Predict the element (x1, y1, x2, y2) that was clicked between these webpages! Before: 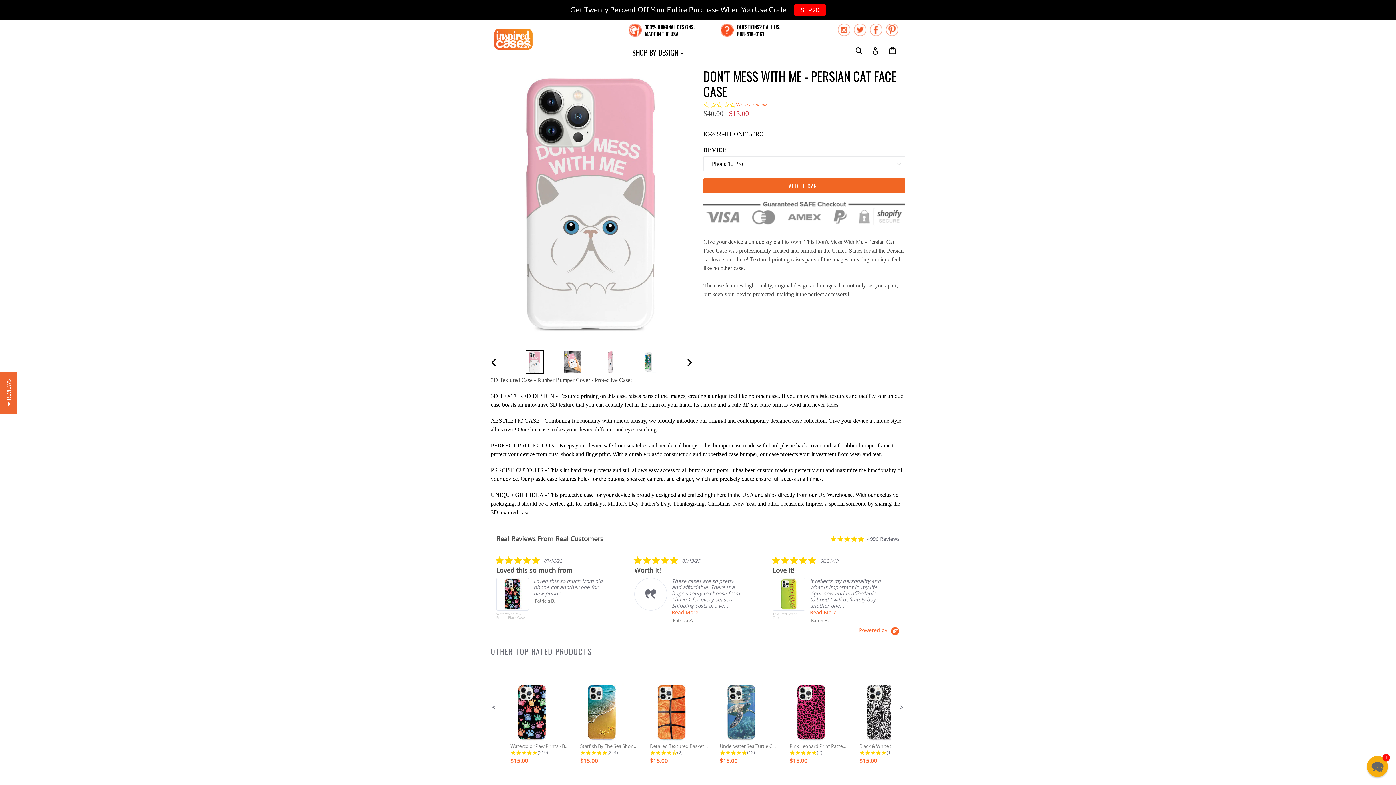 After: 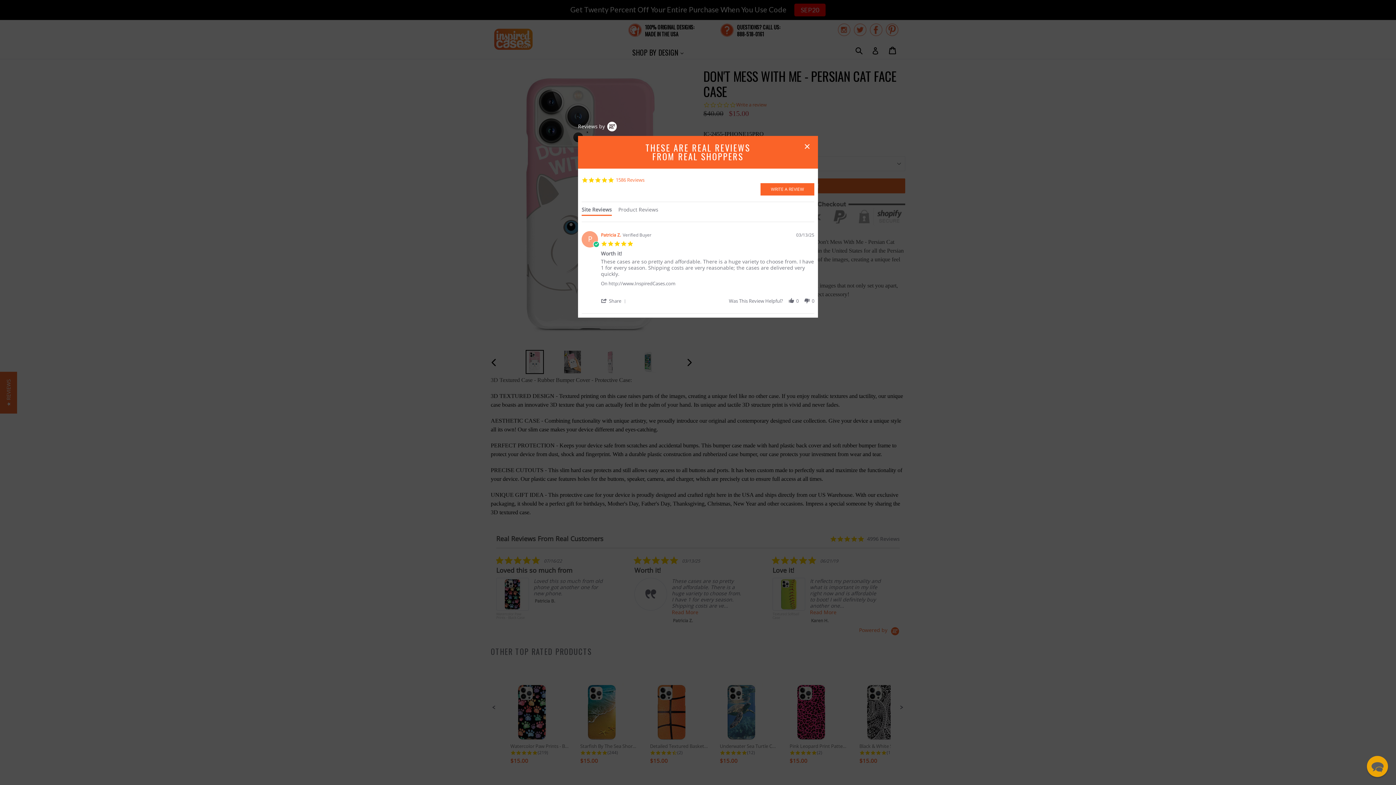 Action: label: ★ REVIEWS bbox: (0, 371, 17, 413)